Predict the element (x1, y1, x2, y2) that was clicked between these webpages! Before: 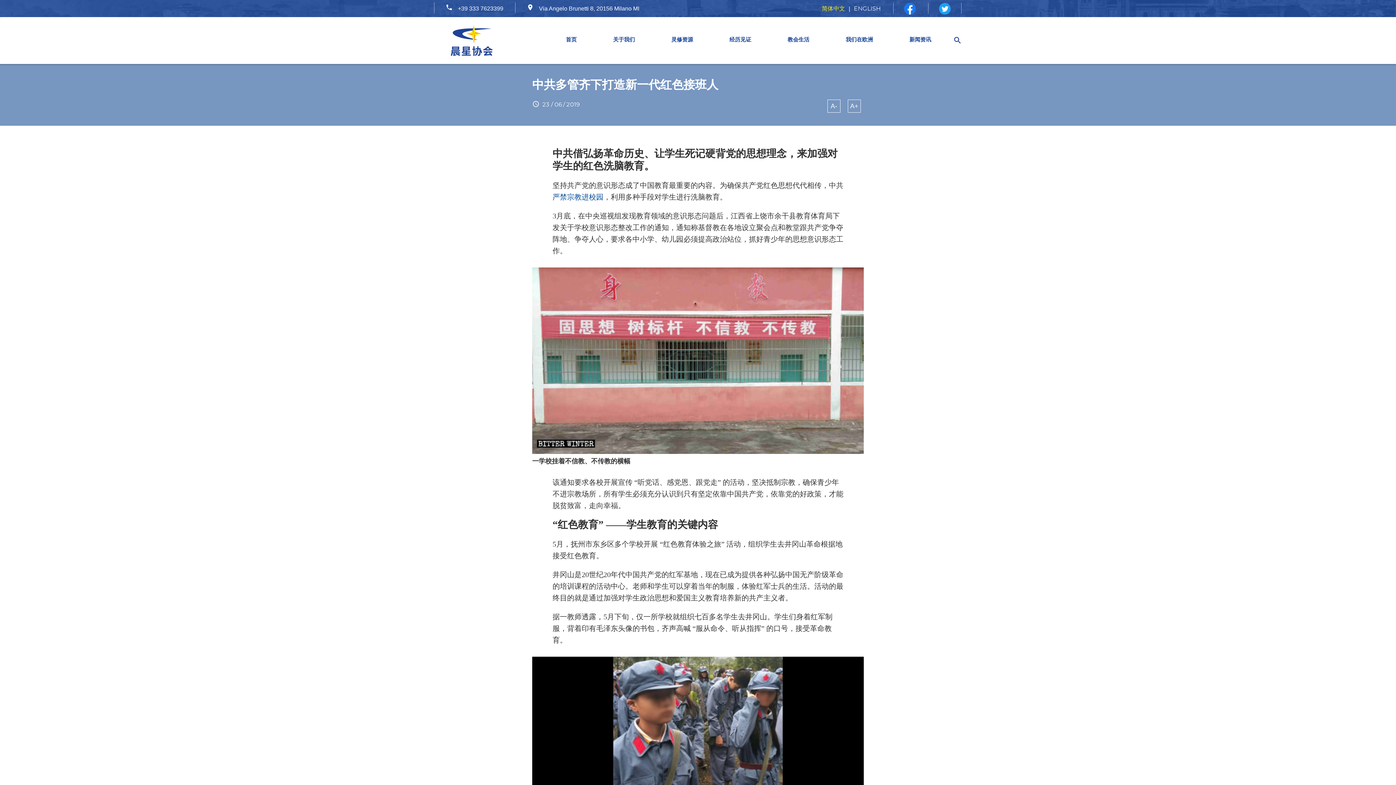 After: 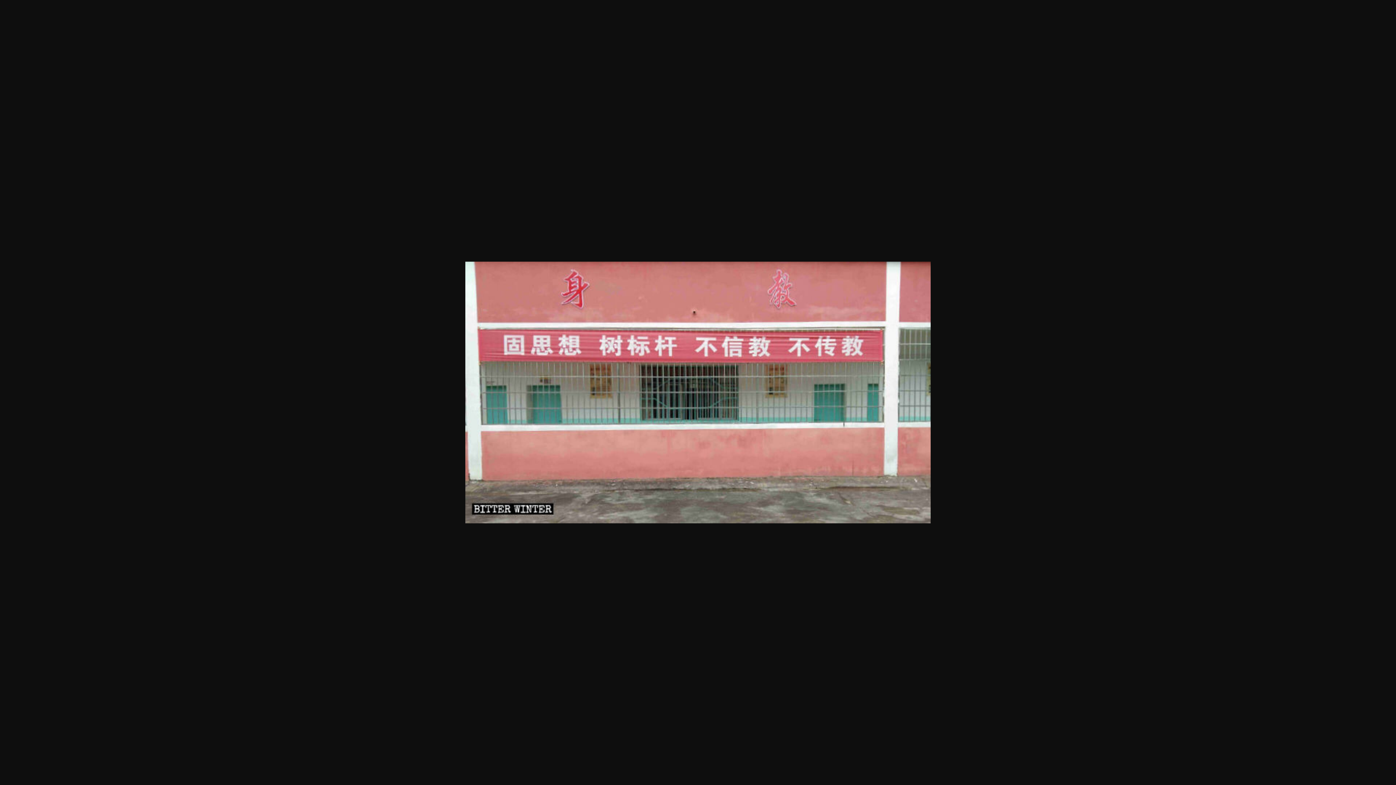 Action: bbox: (532, 267, 864, 454)